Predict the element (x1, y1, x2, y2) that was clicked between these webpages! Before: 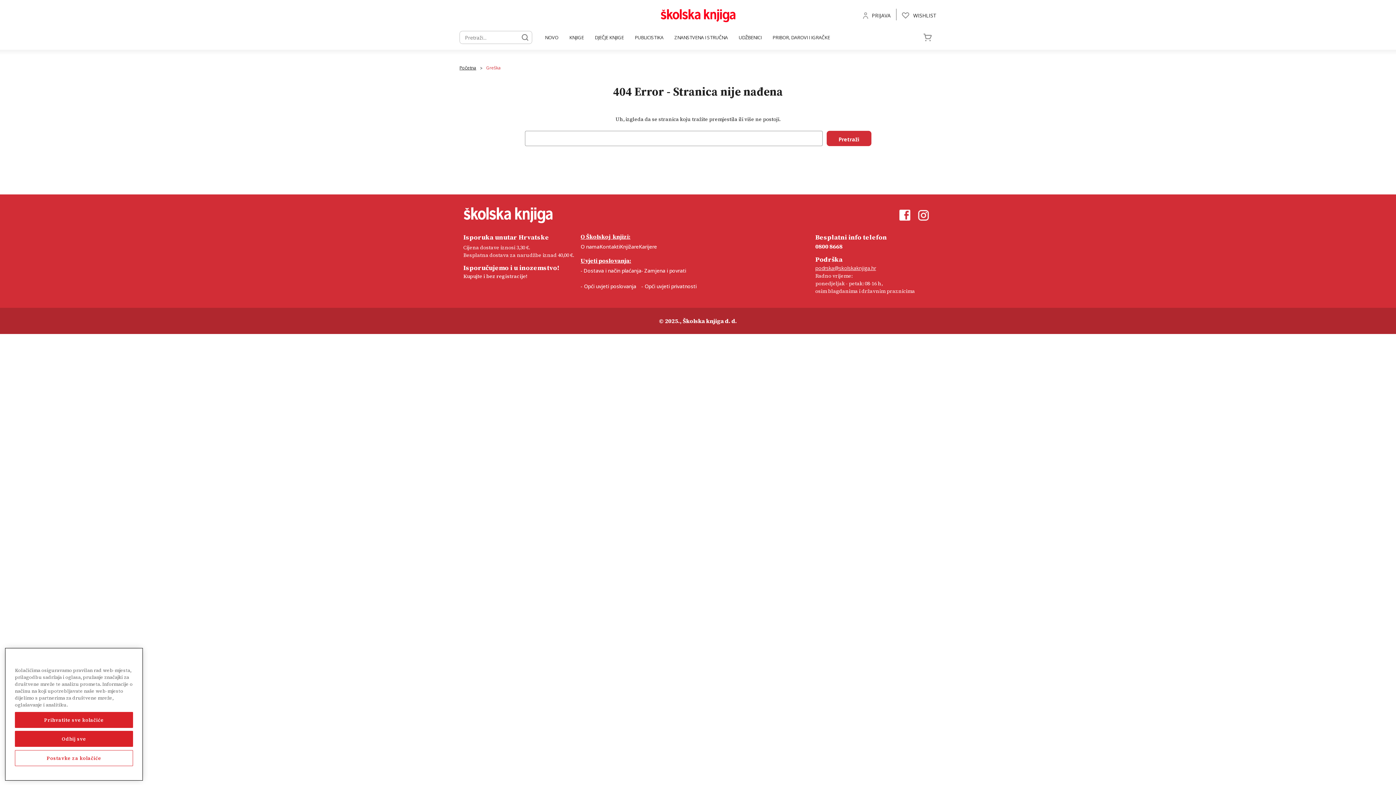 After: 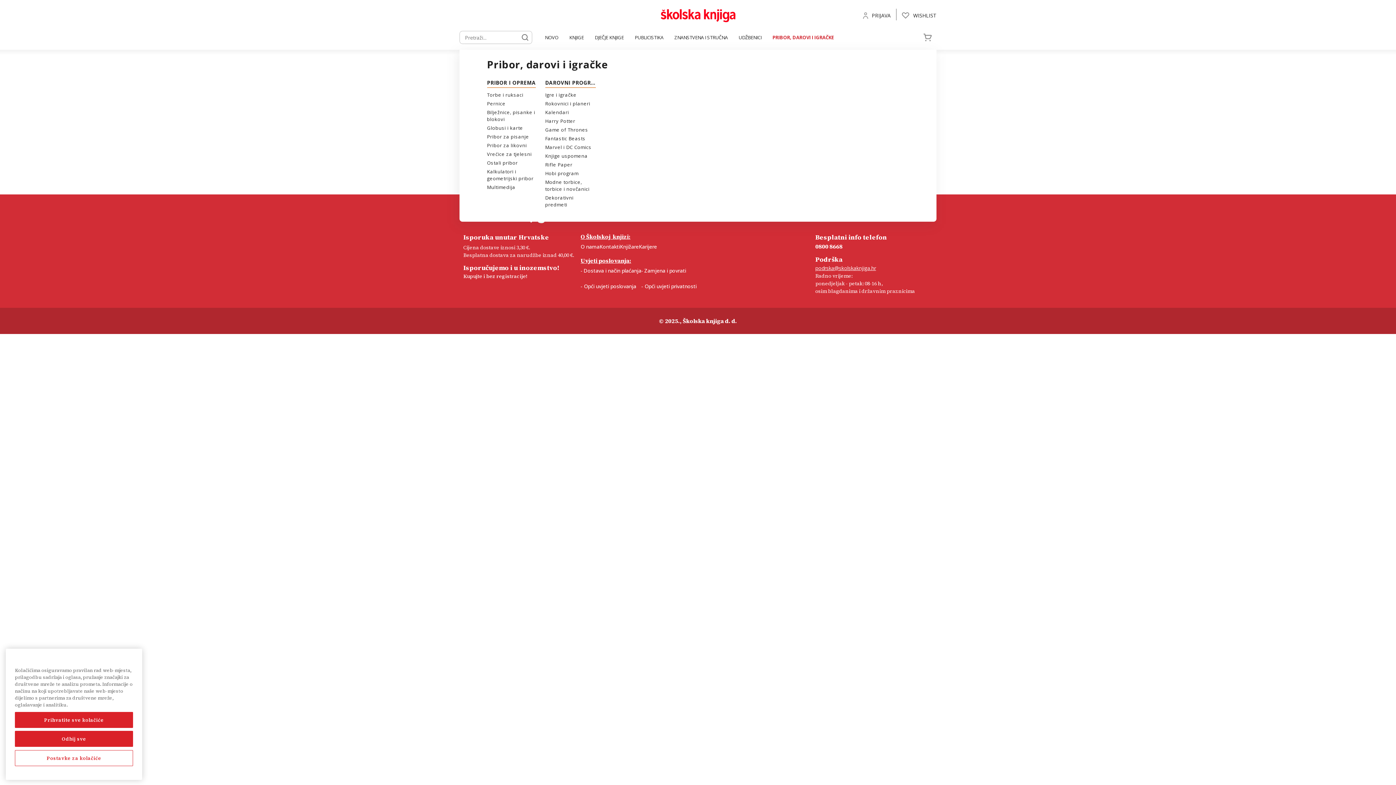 Action: bbox: (767, 34, 835, 40) label: Pribor, darovi i igračke